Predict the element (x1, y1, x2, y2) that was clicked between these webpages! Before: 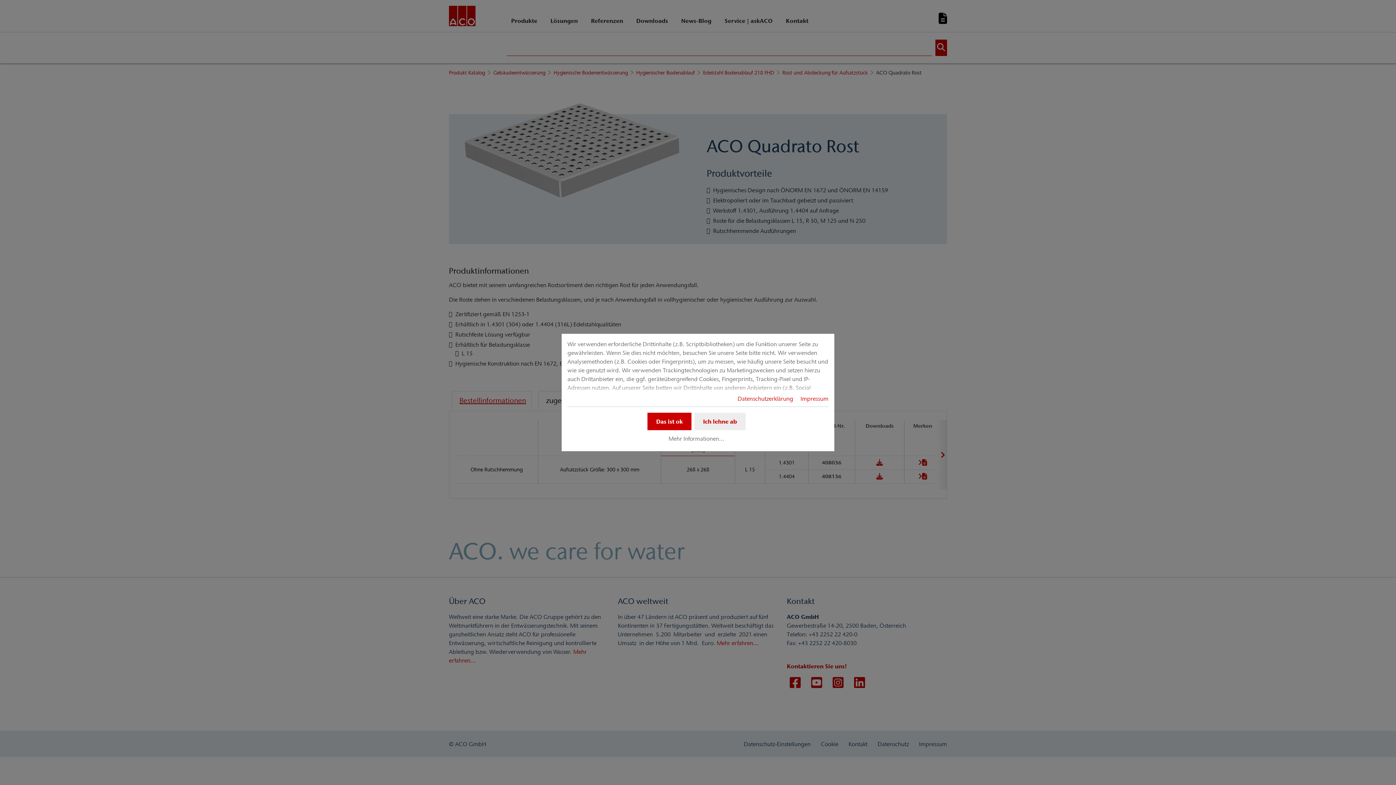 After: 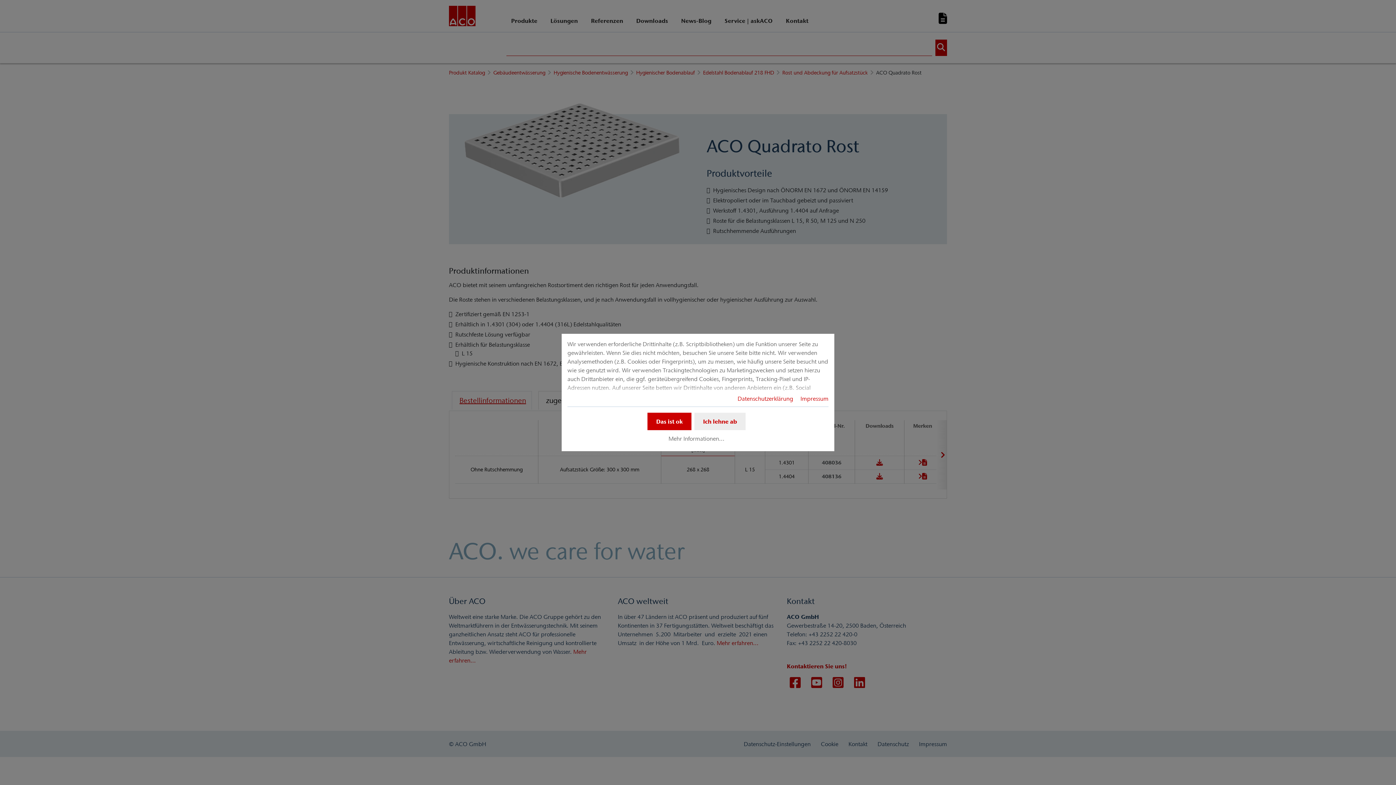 Action: label: Impressum bbox: (800, 395, 828, 402)